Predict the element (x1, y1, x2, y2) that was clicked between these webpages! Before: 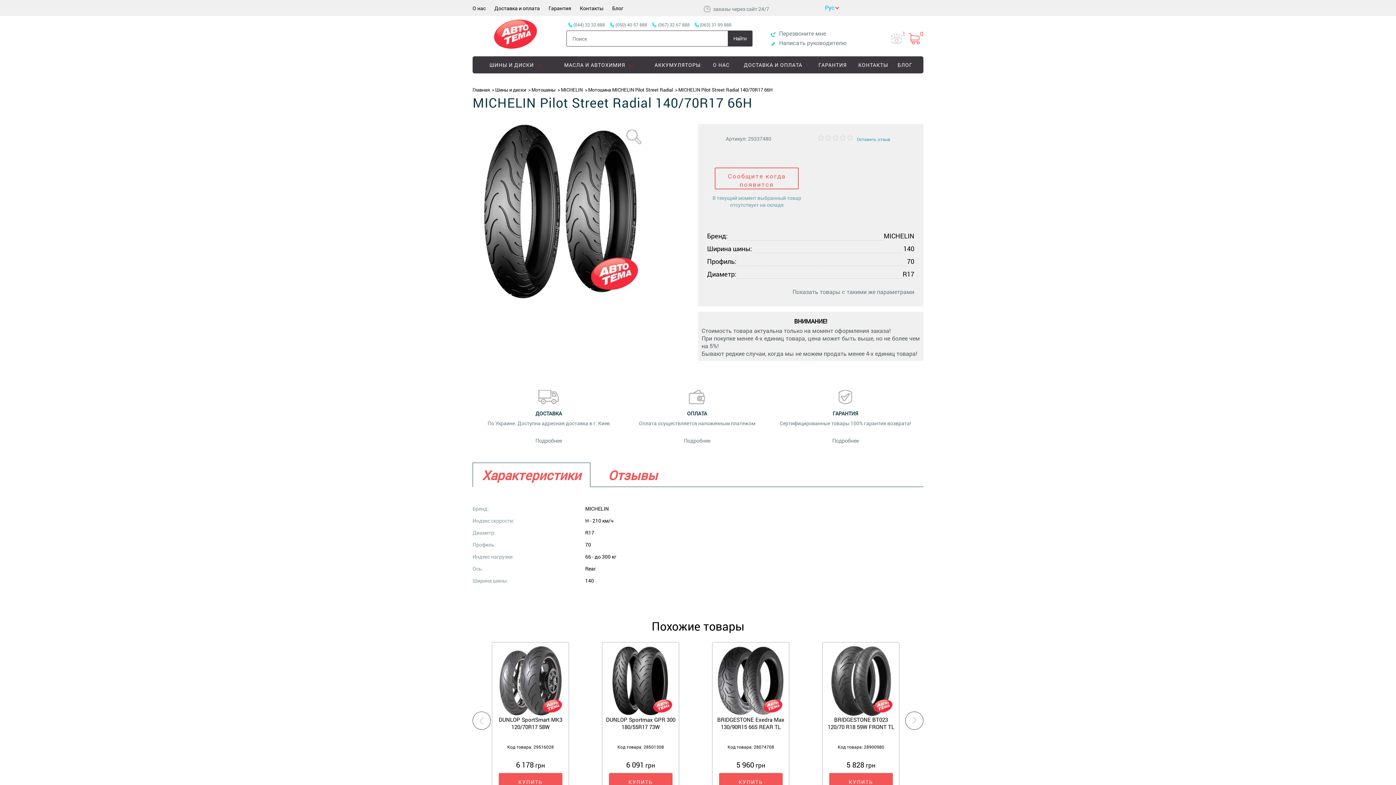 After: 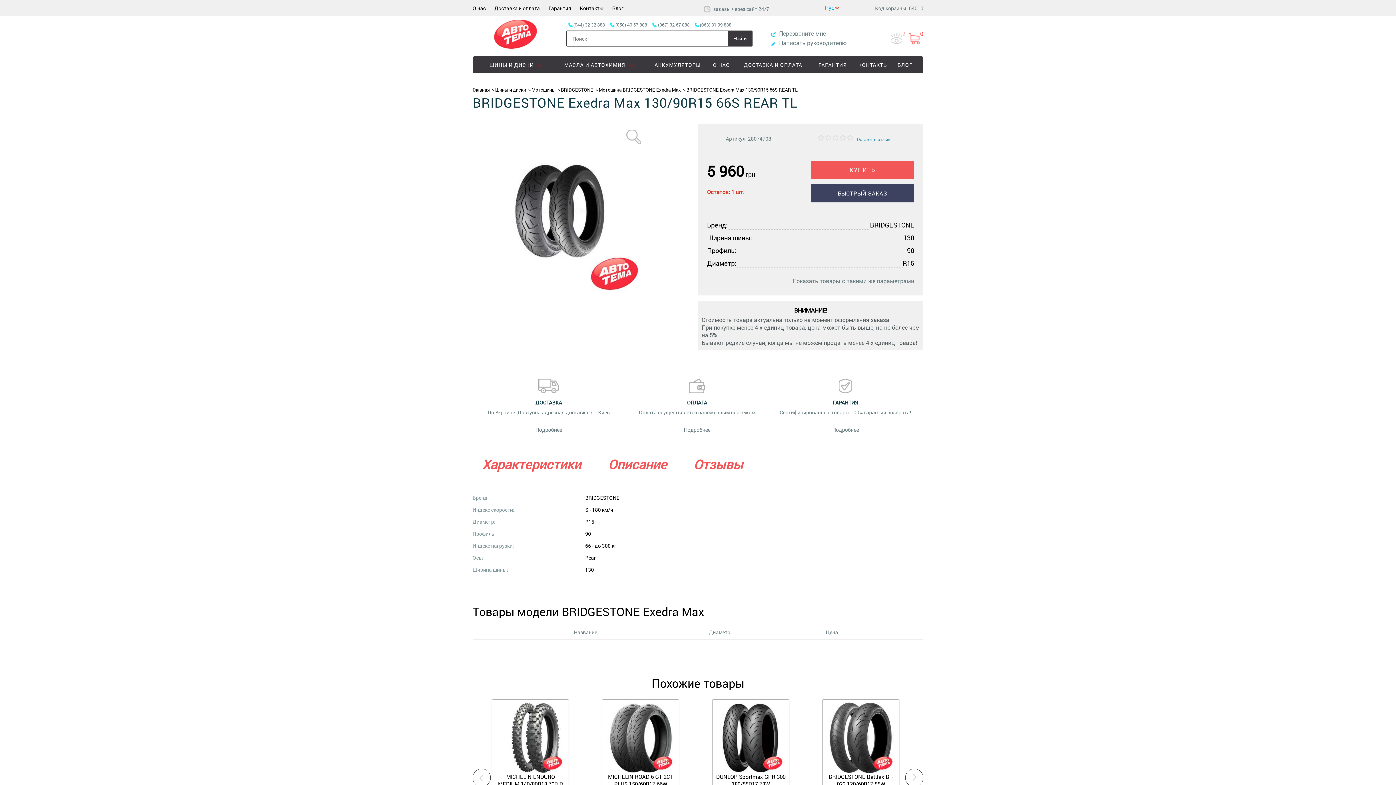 Action: bbox: (715, 645, 786, 716)